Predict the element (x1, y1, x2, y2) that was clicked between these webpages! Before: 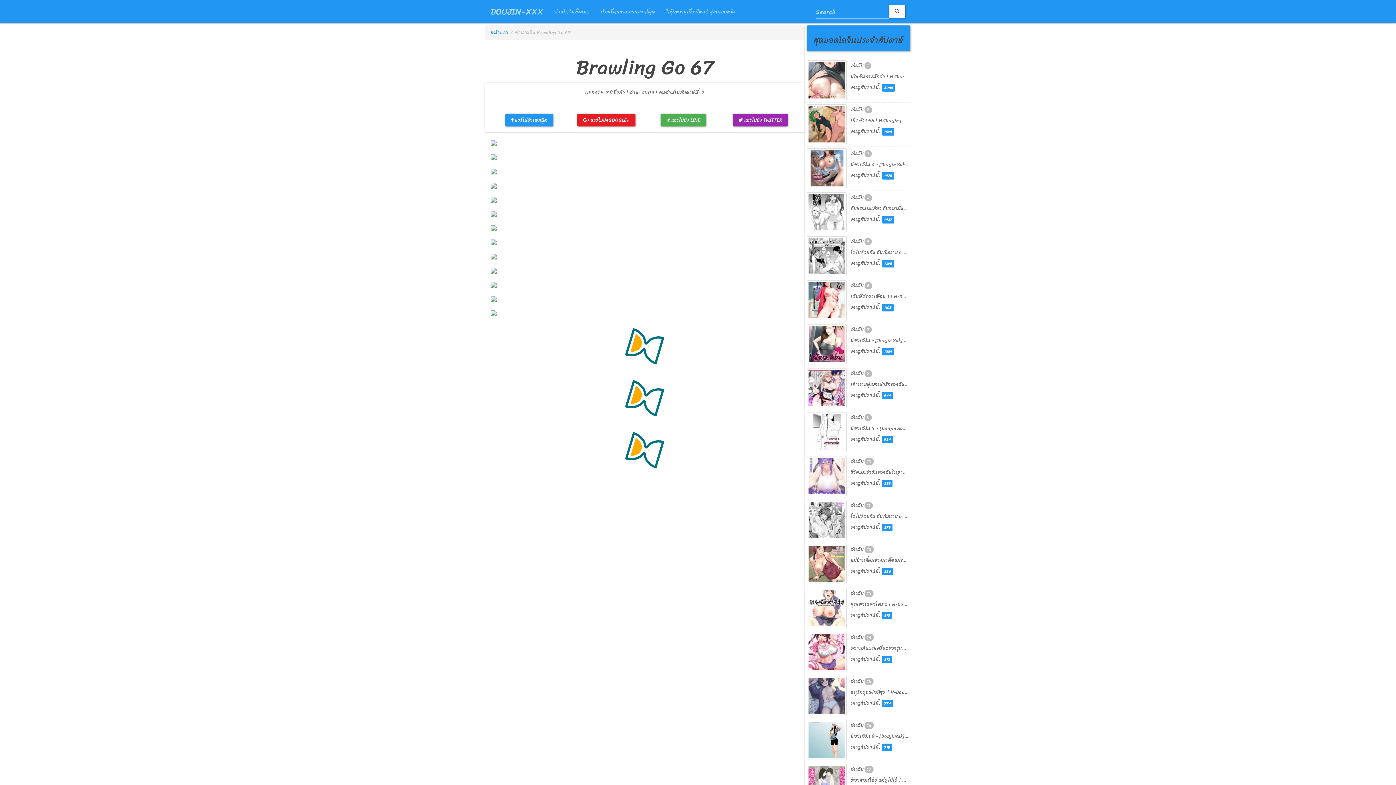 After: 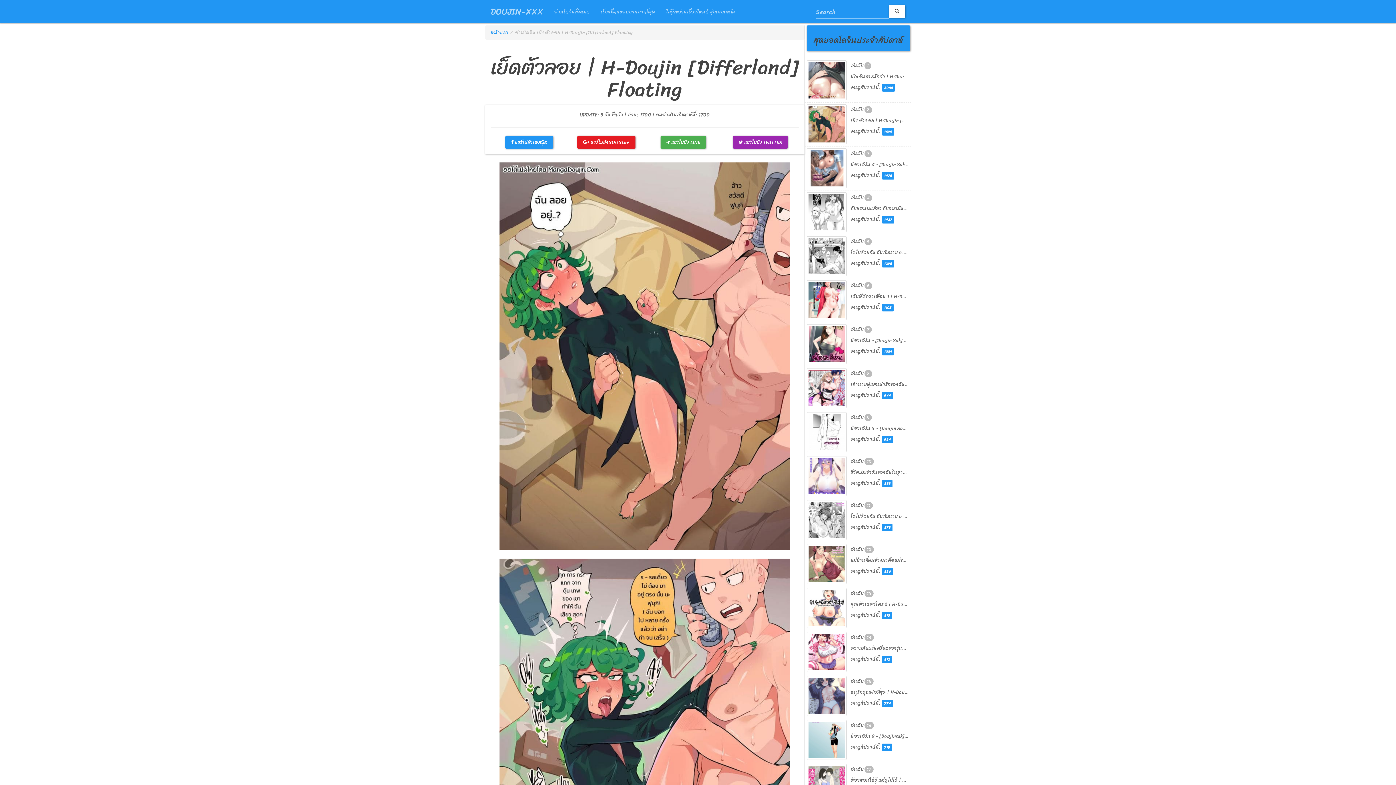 Action: bbox: (806, 119, 846, 127)